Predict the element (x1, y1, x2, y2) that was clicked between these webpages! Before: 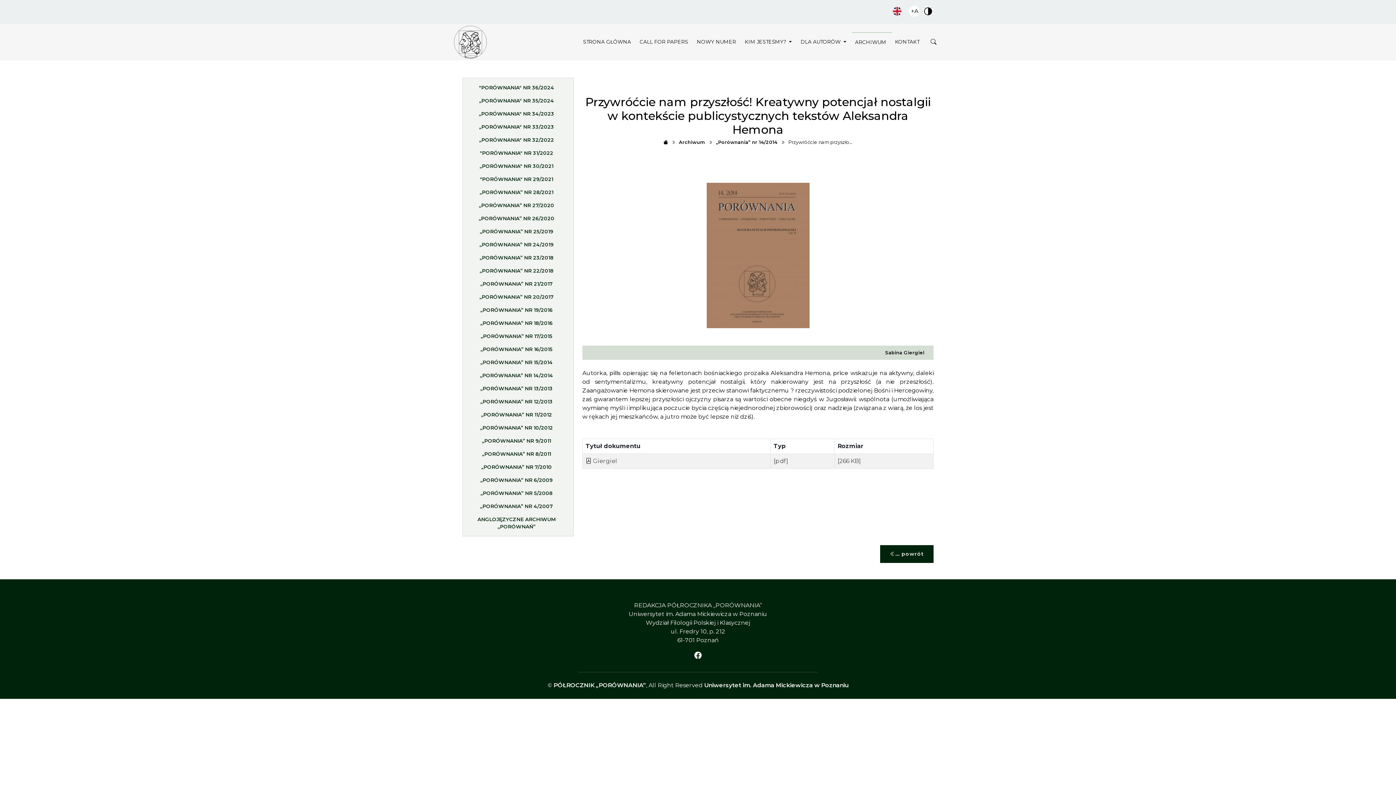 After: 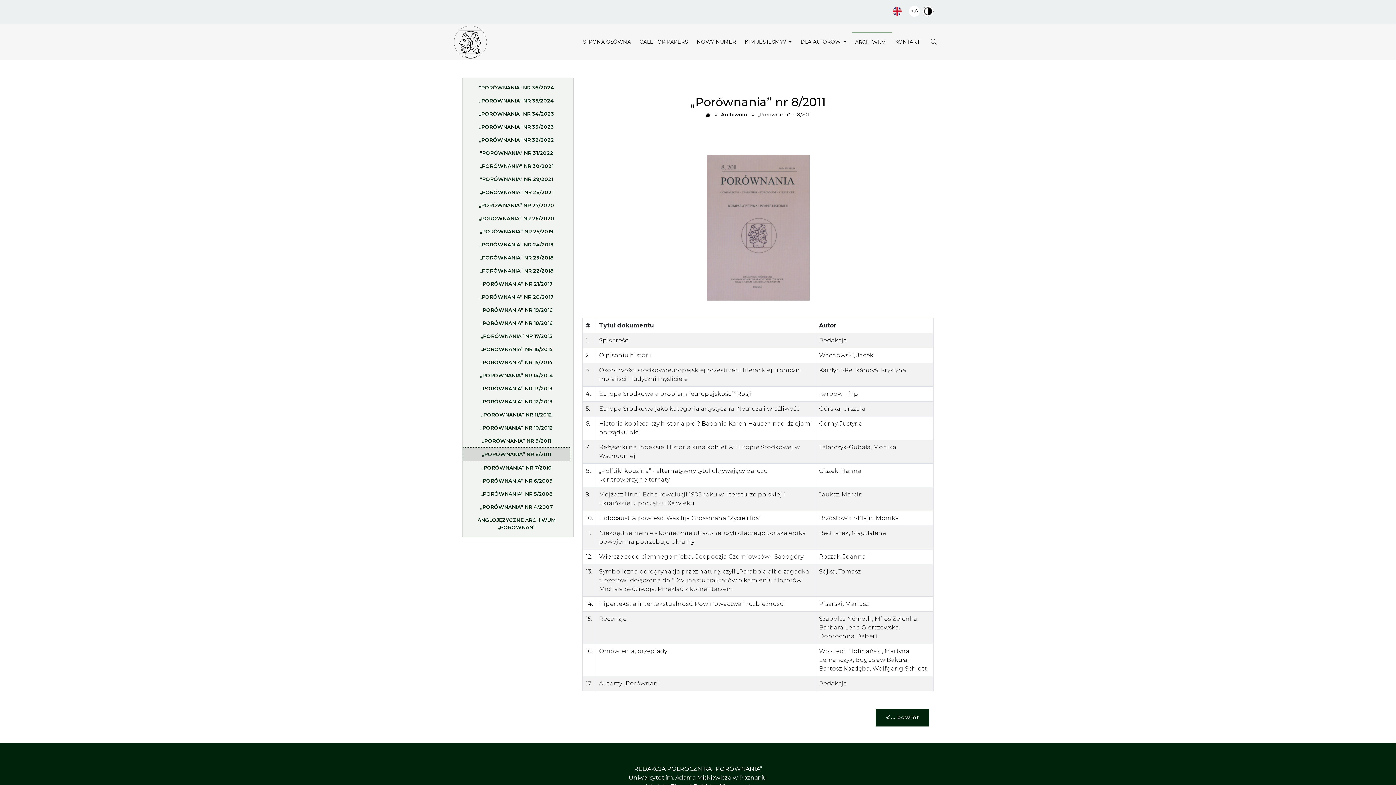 Action: label: „PORÓWNANIA” NR 8/2011 bbox: (462, 447, 570, 460)